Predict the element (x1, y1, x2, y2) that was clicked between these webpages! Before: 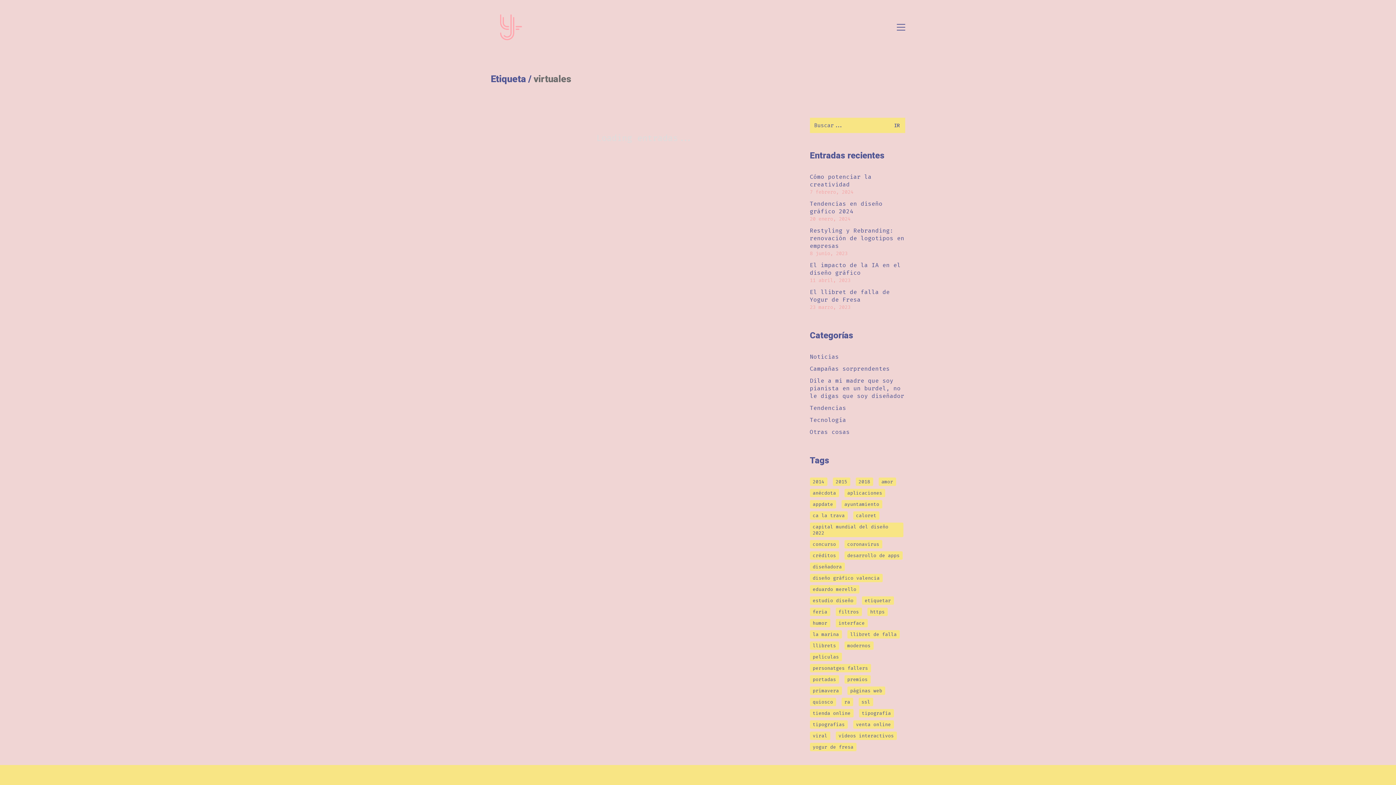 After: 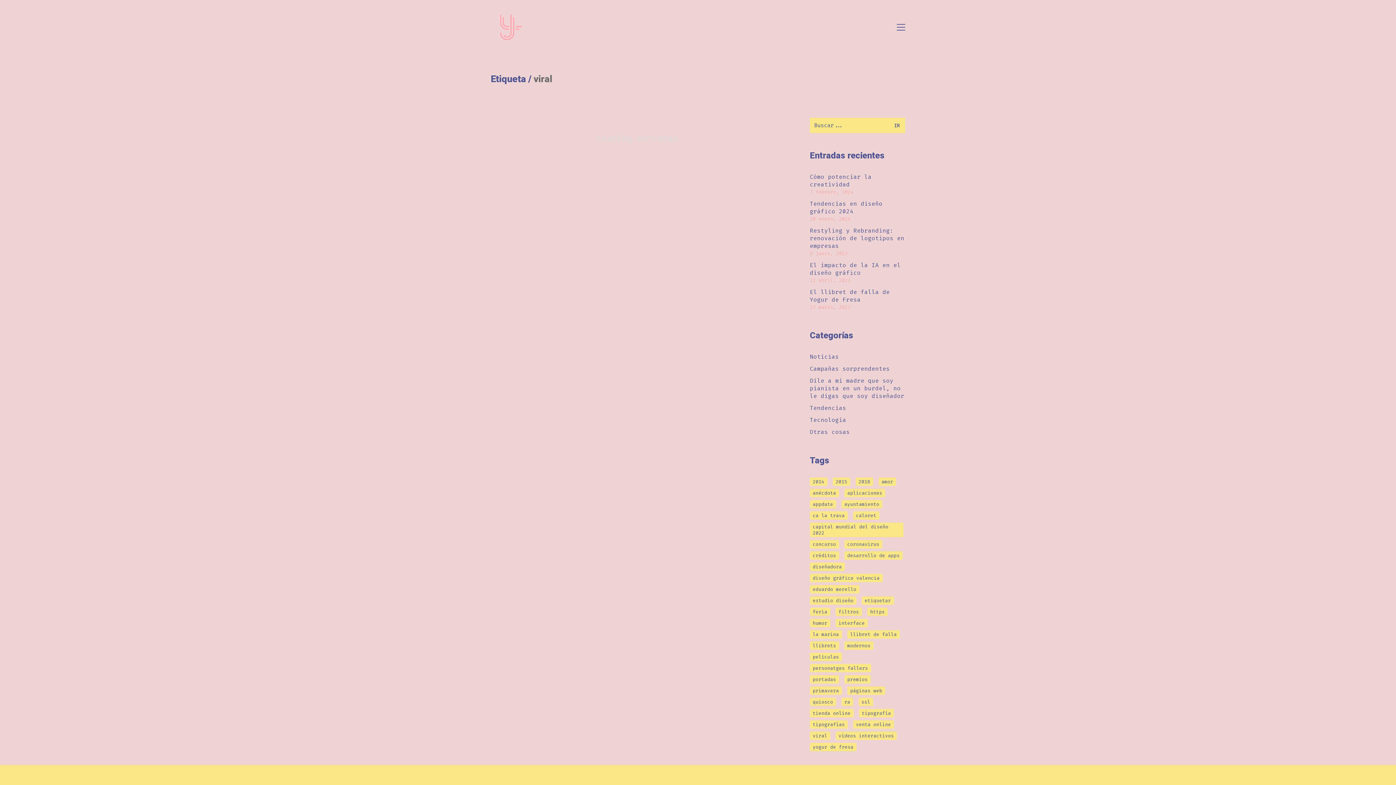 Action: label: viral (1 elemento) bbox: (810, 732, 830, 740)